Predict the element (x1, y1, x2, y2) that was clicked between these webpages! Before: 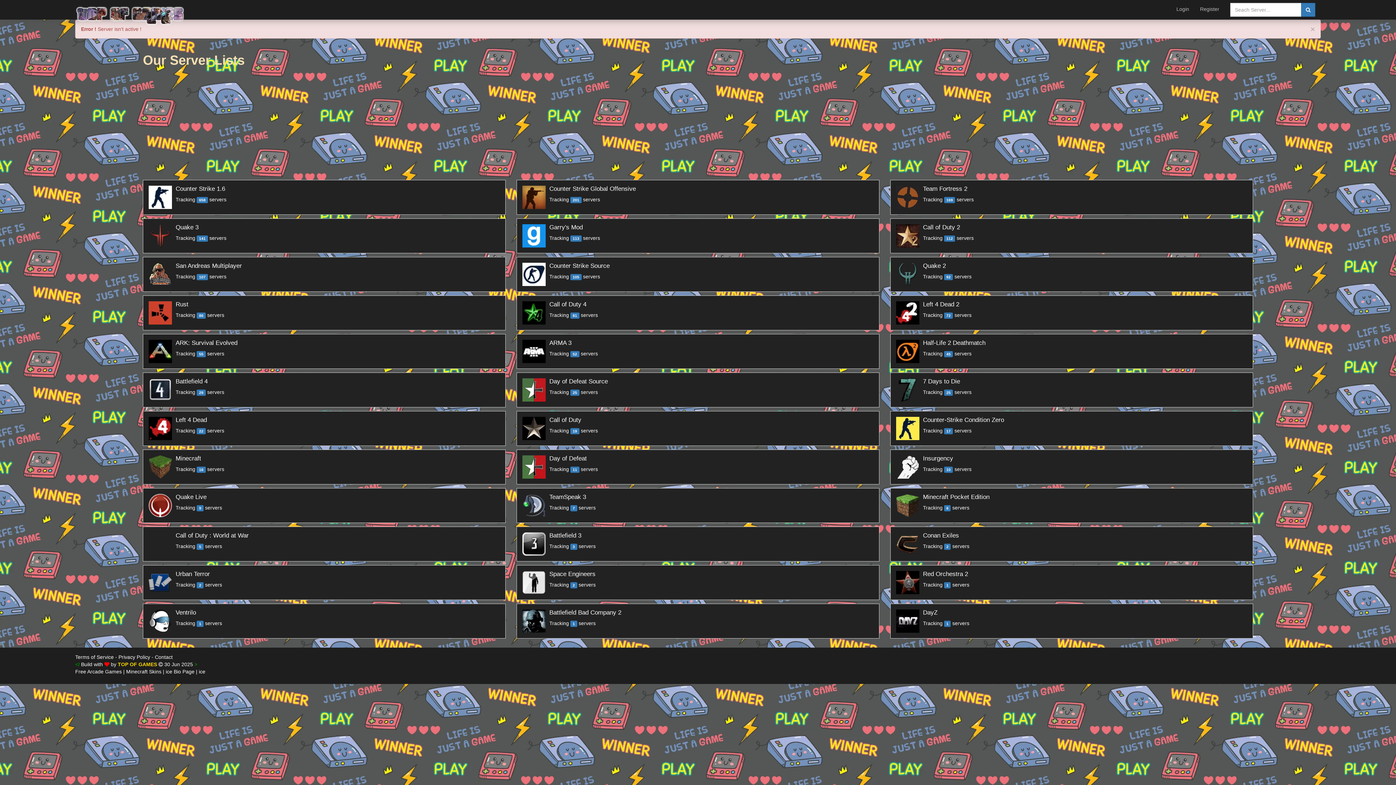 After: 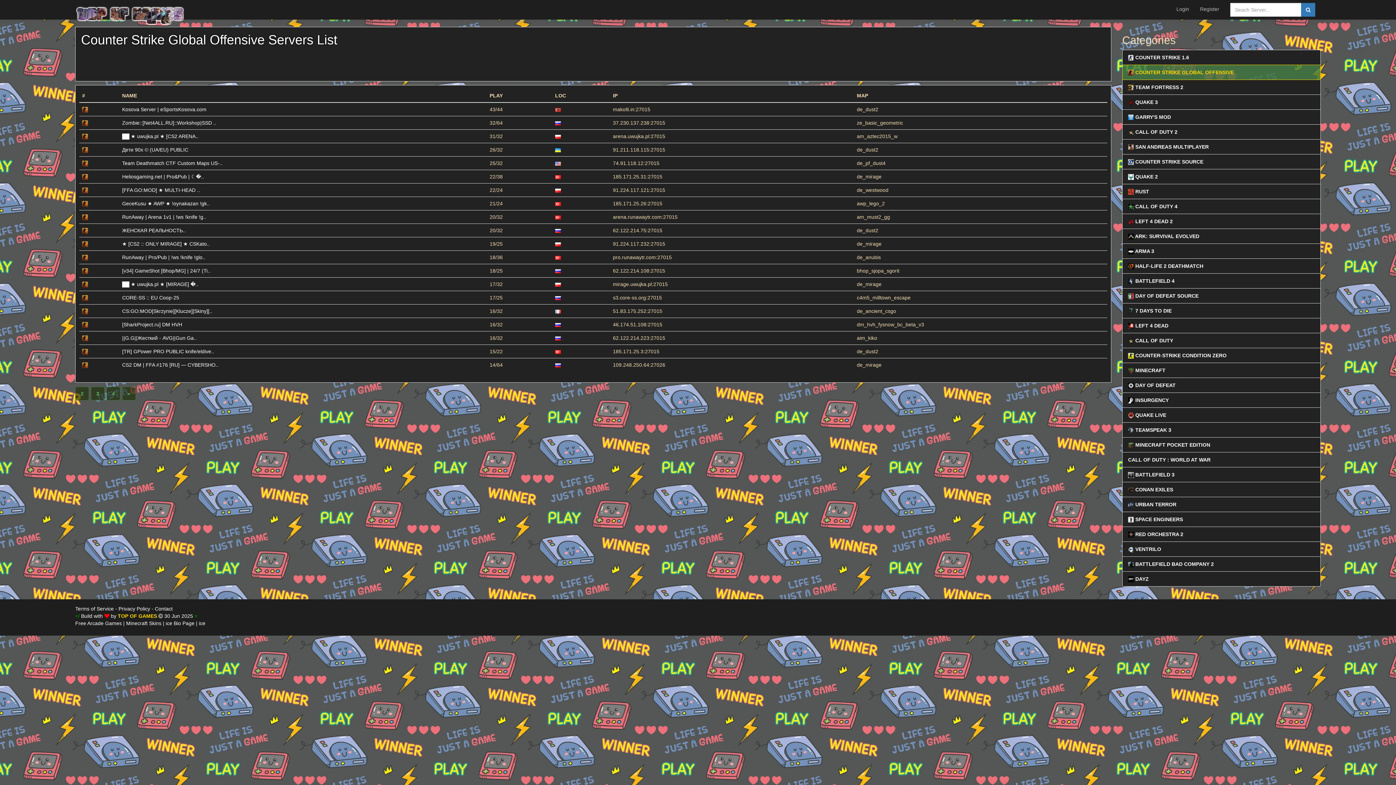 Action: label: 	
Counter Strike Global Offensive
Tracking 201 servers bbox: (516, 180, 879, 214)